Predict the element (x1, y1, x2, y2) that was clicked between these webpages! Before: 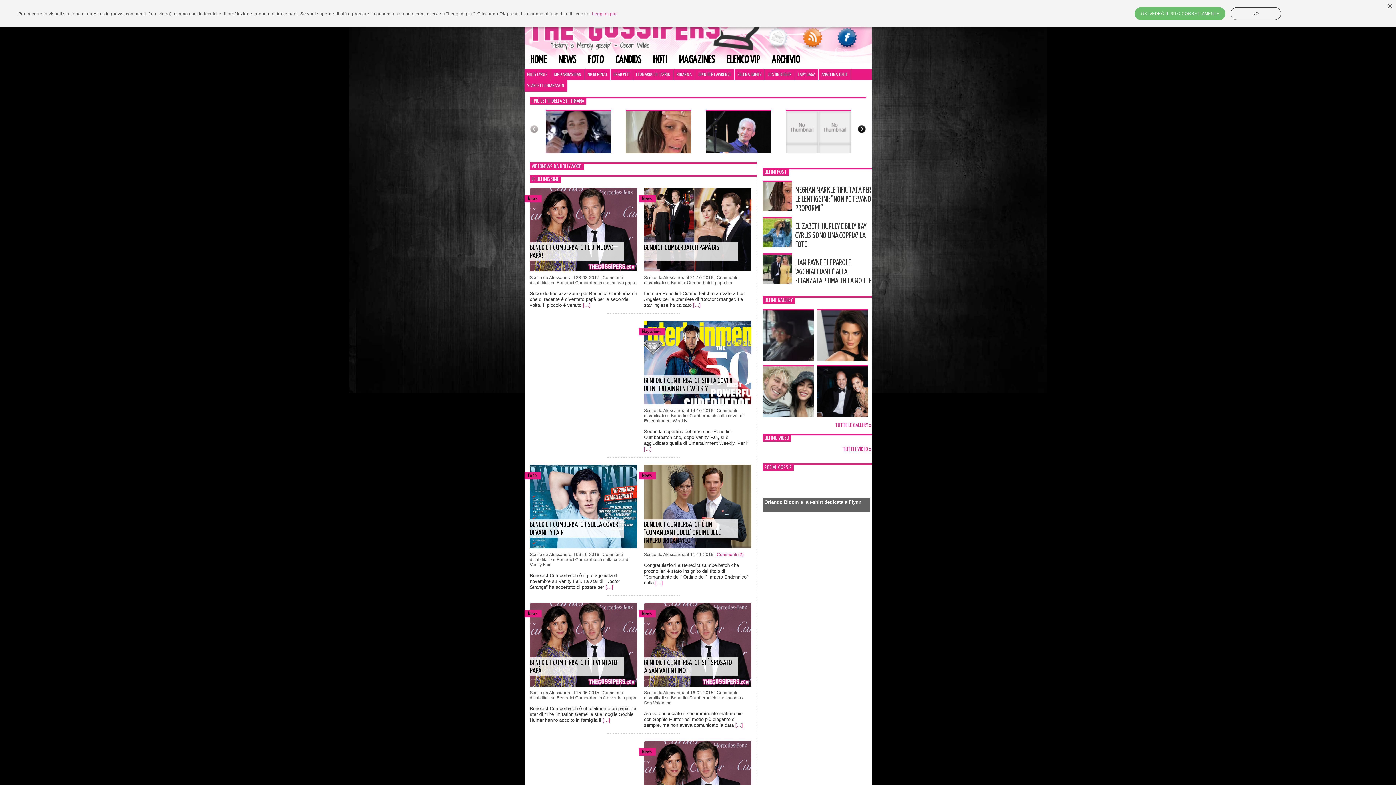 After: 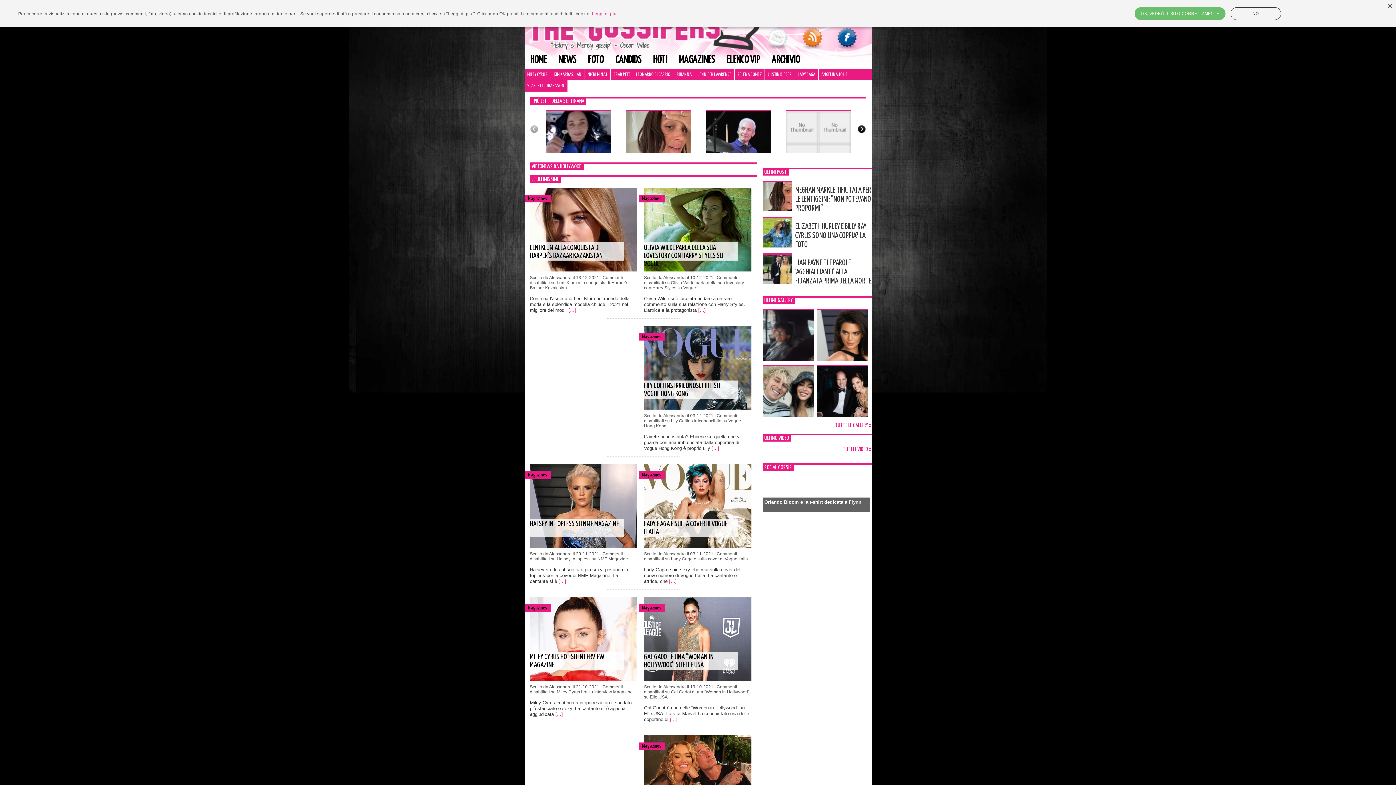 Action: bbox: (673, 51, 720, 69) label: MAGAZINES